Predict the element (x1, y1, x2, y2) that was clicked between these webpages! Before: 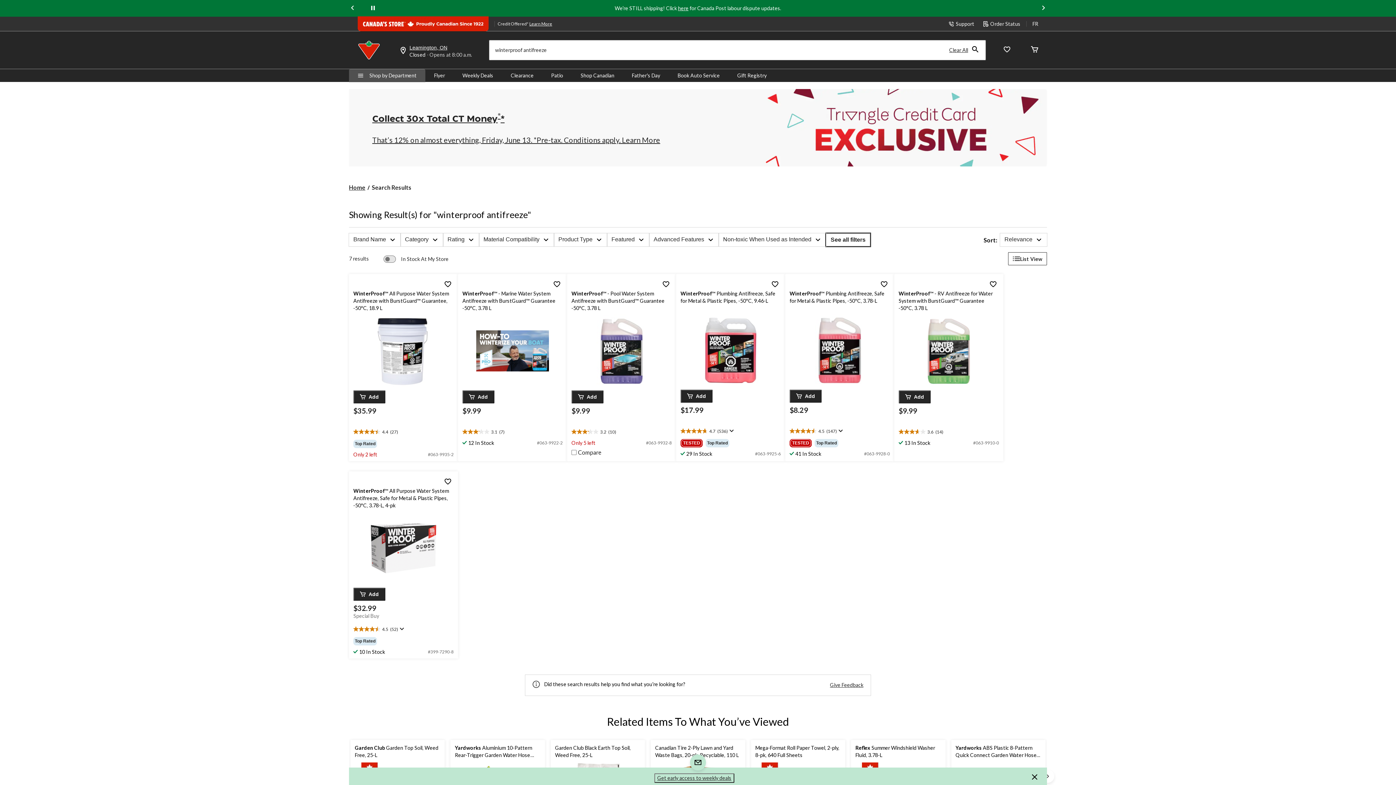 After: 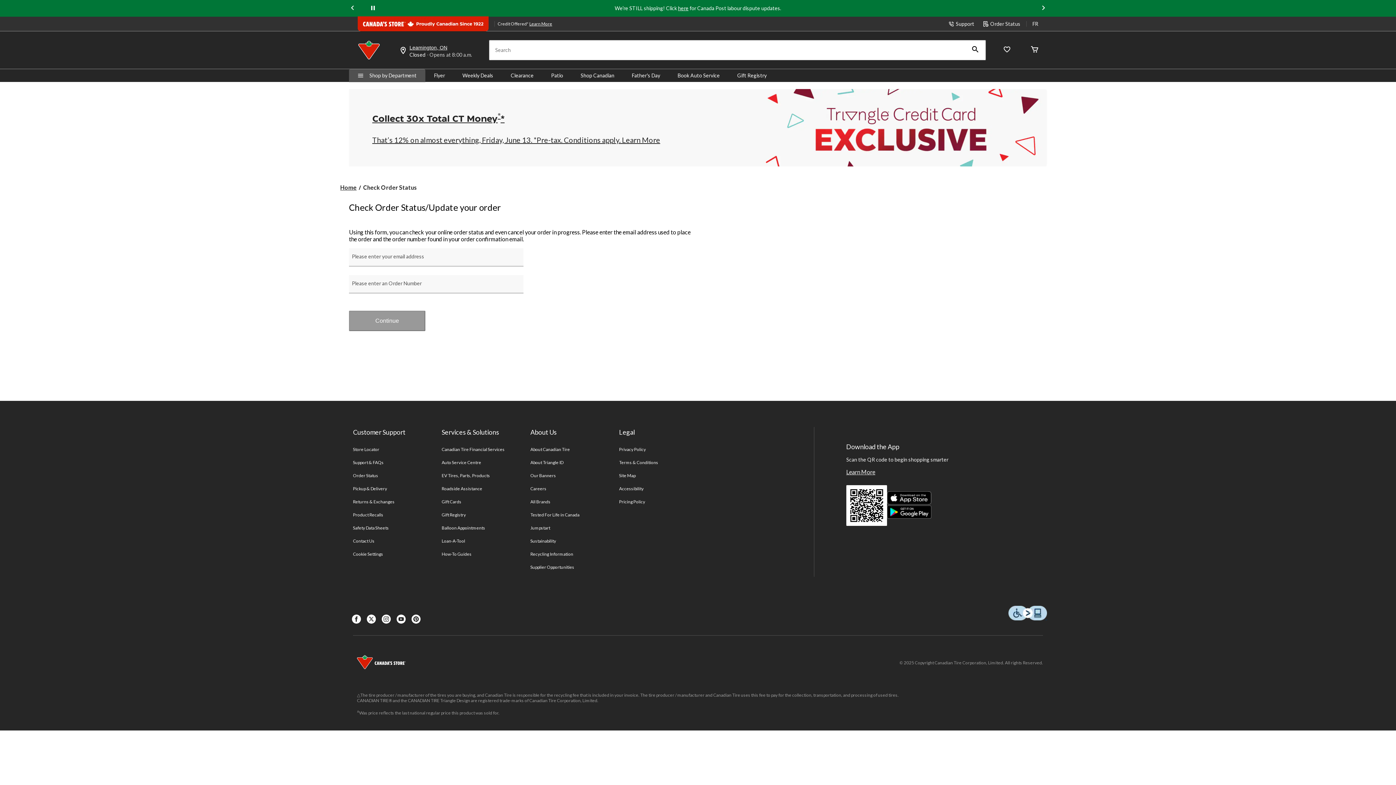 Action: label: Order Status bbox: (983, 20, 1020, 27)